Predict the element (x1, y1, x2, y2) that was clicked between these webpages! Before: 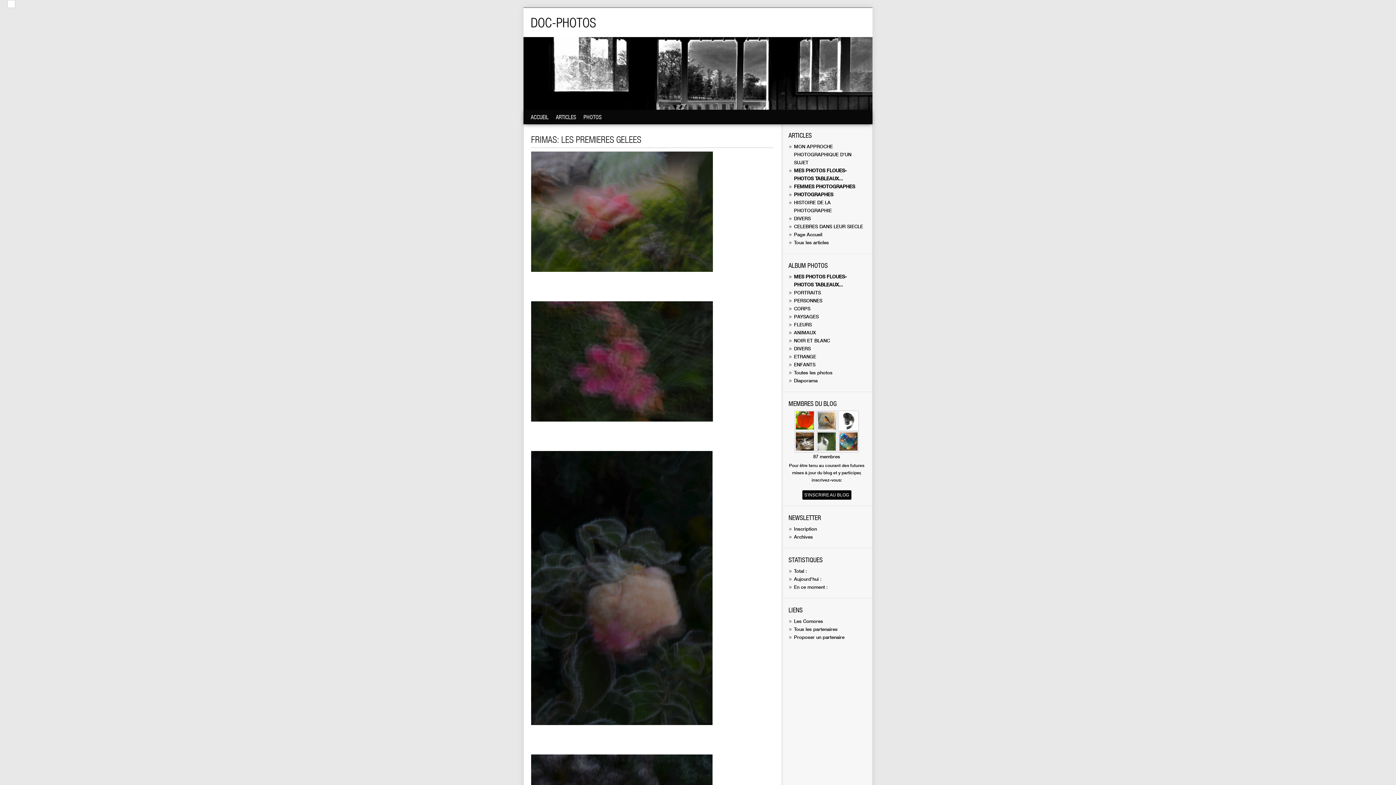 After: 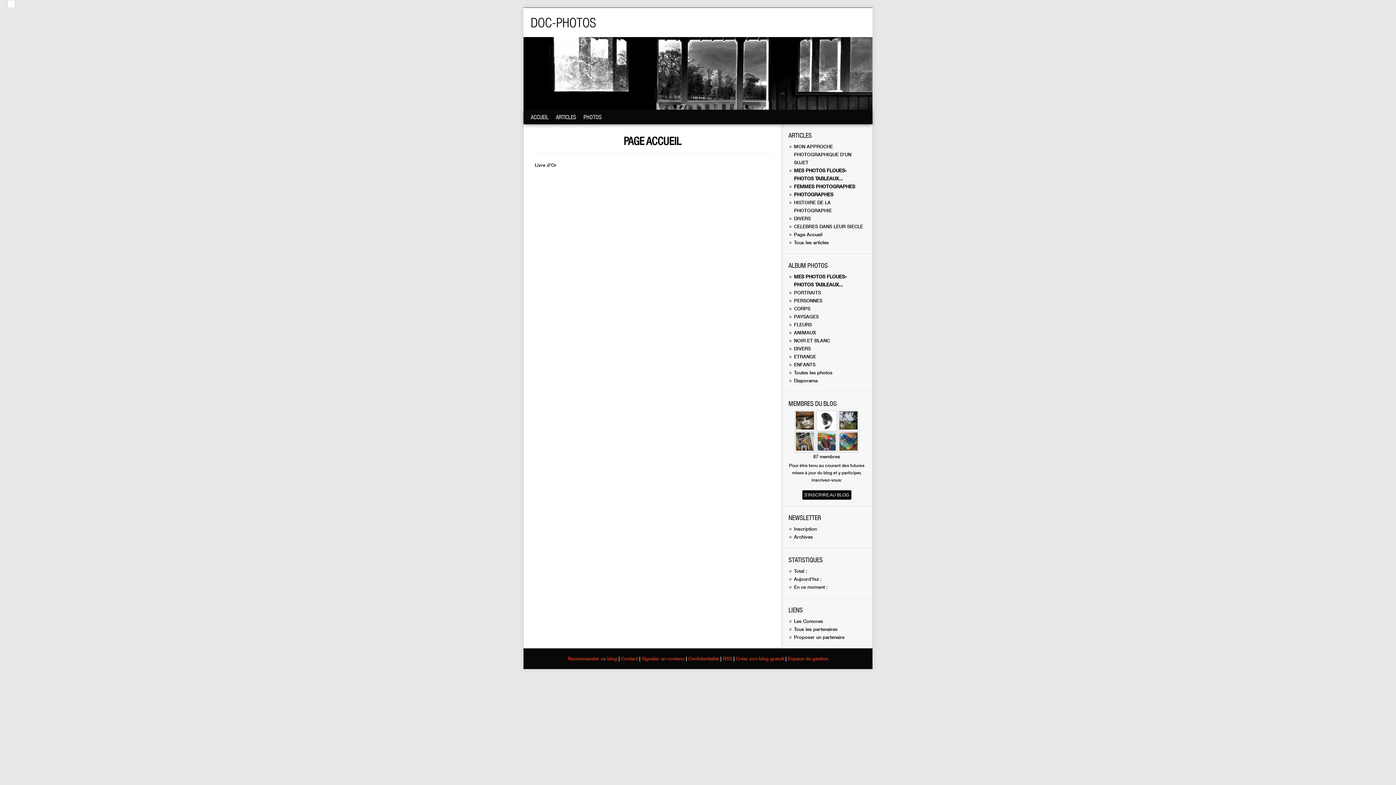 Action: bbox: (794, 231, 822, 237) label: Page Accueil